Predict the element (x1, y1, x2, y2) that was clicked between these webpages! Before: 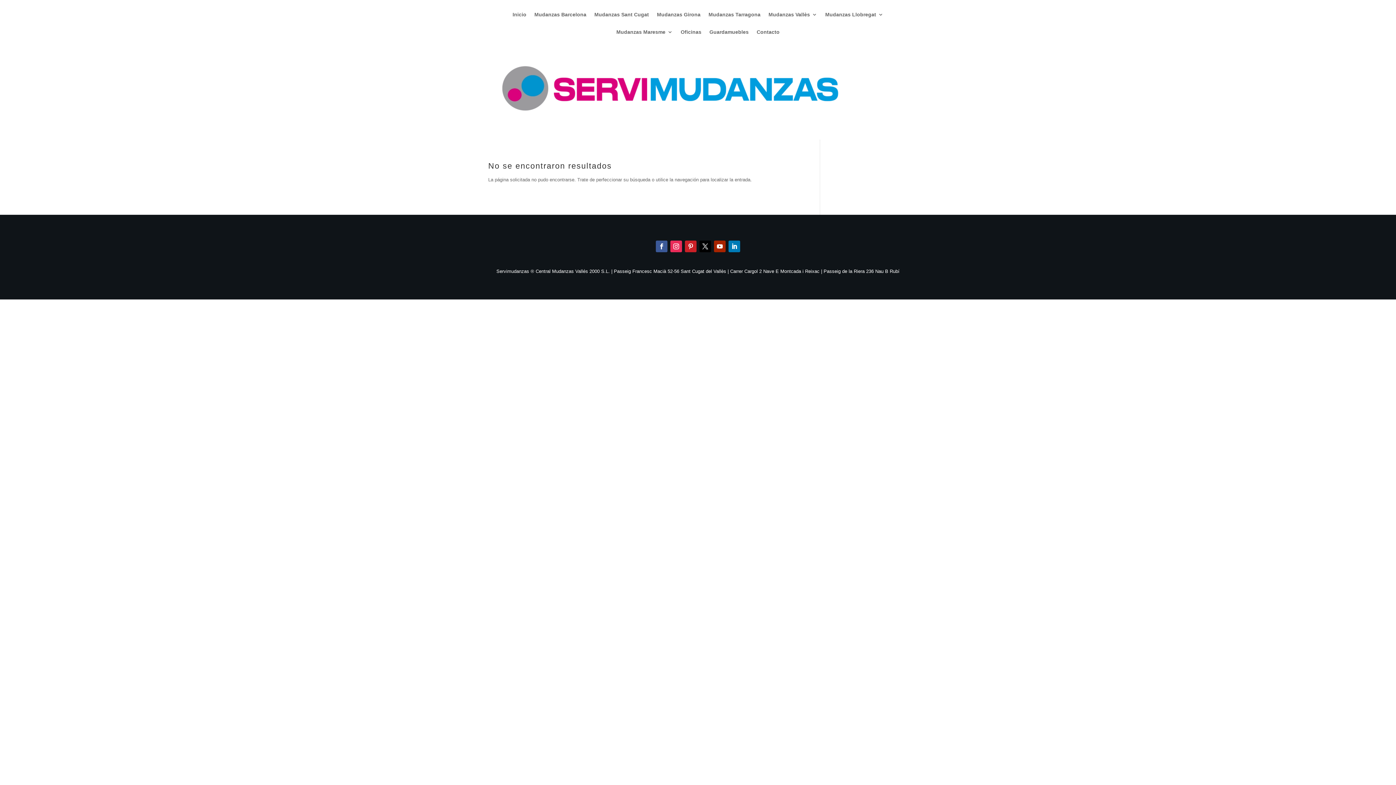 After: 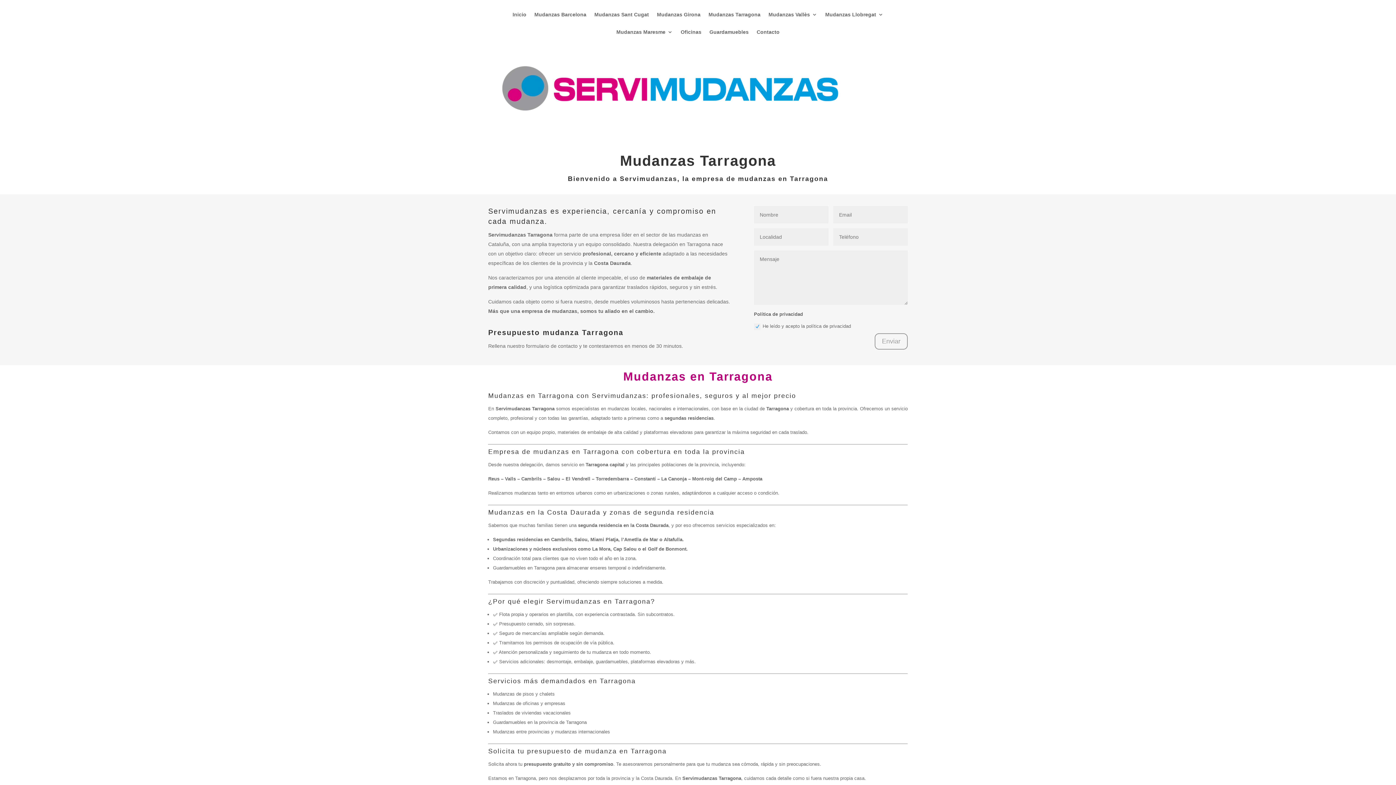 Action: label: Mudanzas Tarragona bbox: (708, 12, 760, 27)